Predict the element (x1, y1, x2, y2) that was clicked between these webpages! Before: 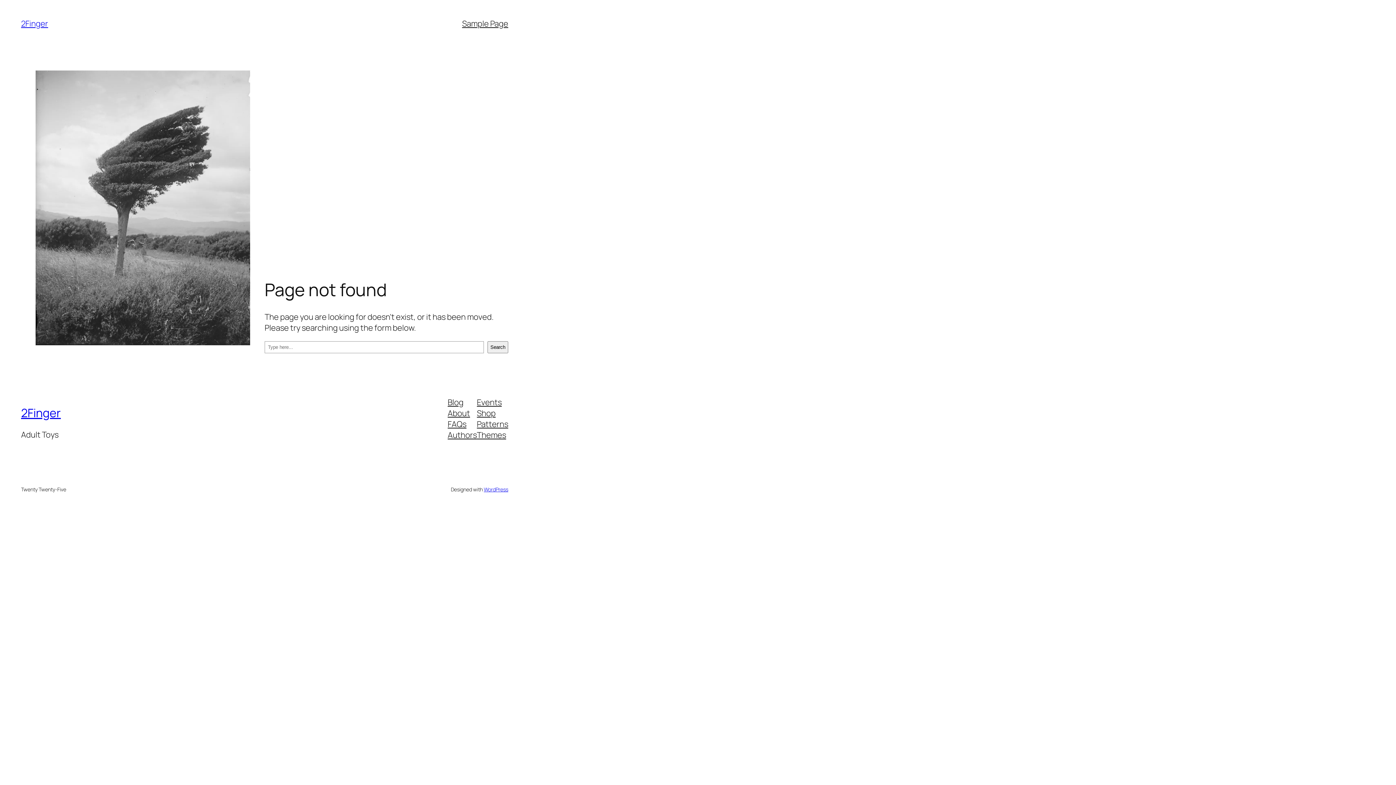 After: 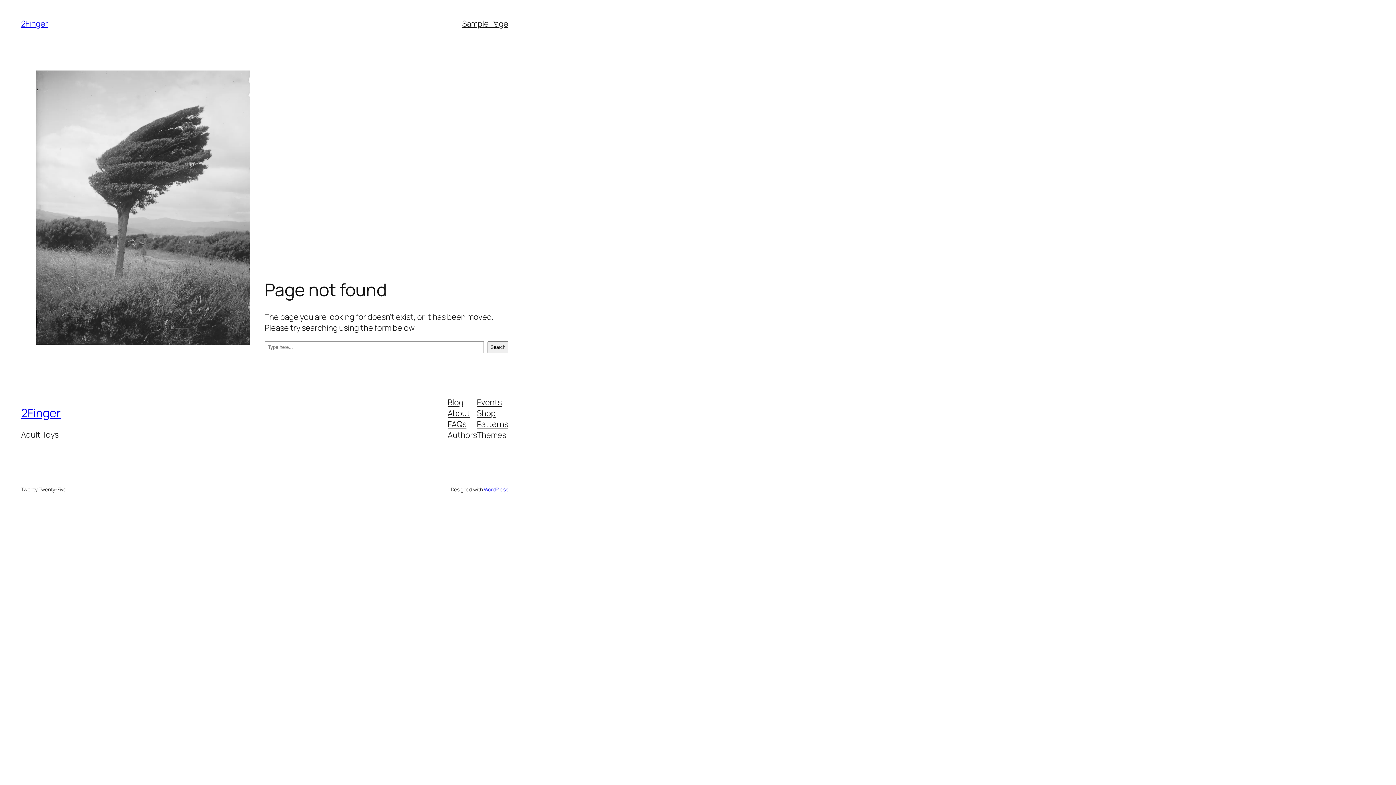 Action: label: FAQs bbox: (447, 418, 466, 429)